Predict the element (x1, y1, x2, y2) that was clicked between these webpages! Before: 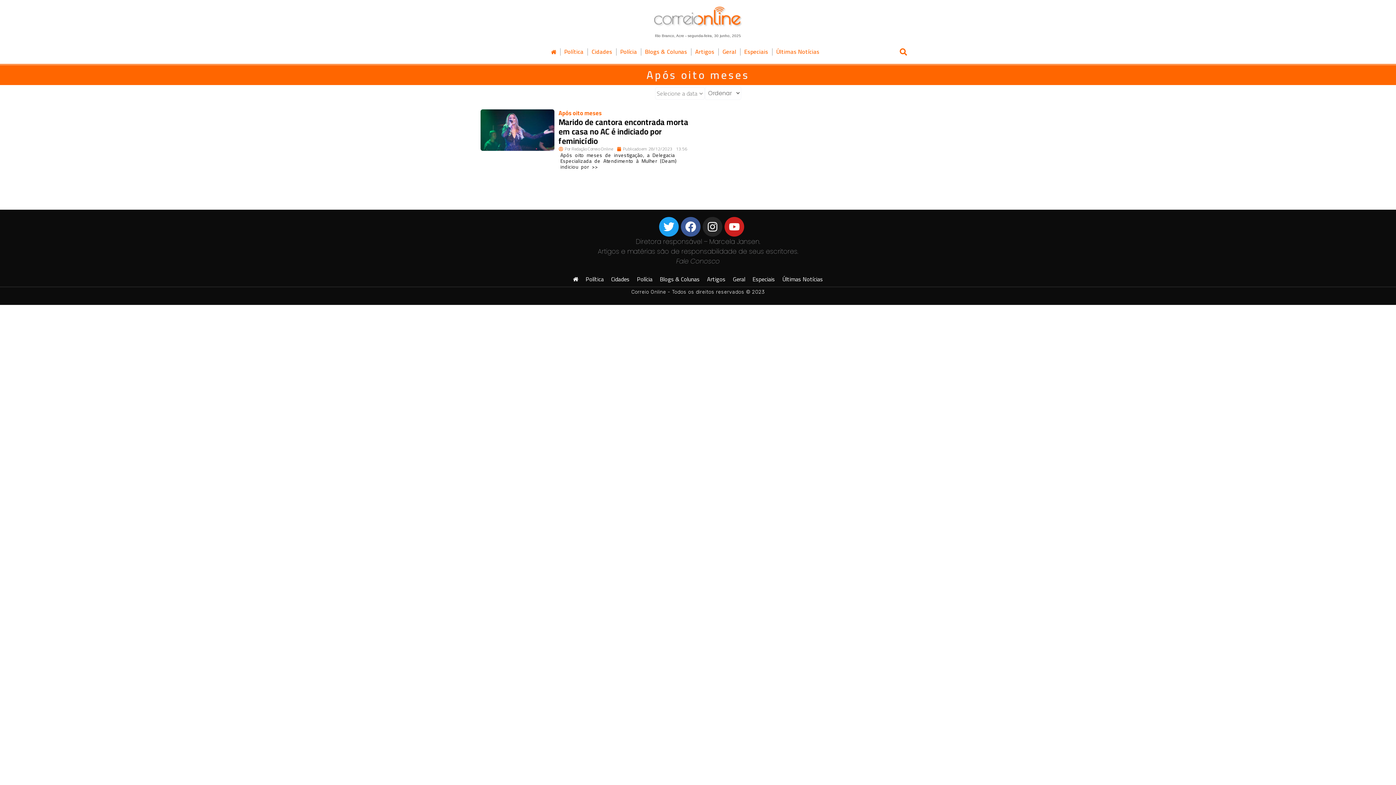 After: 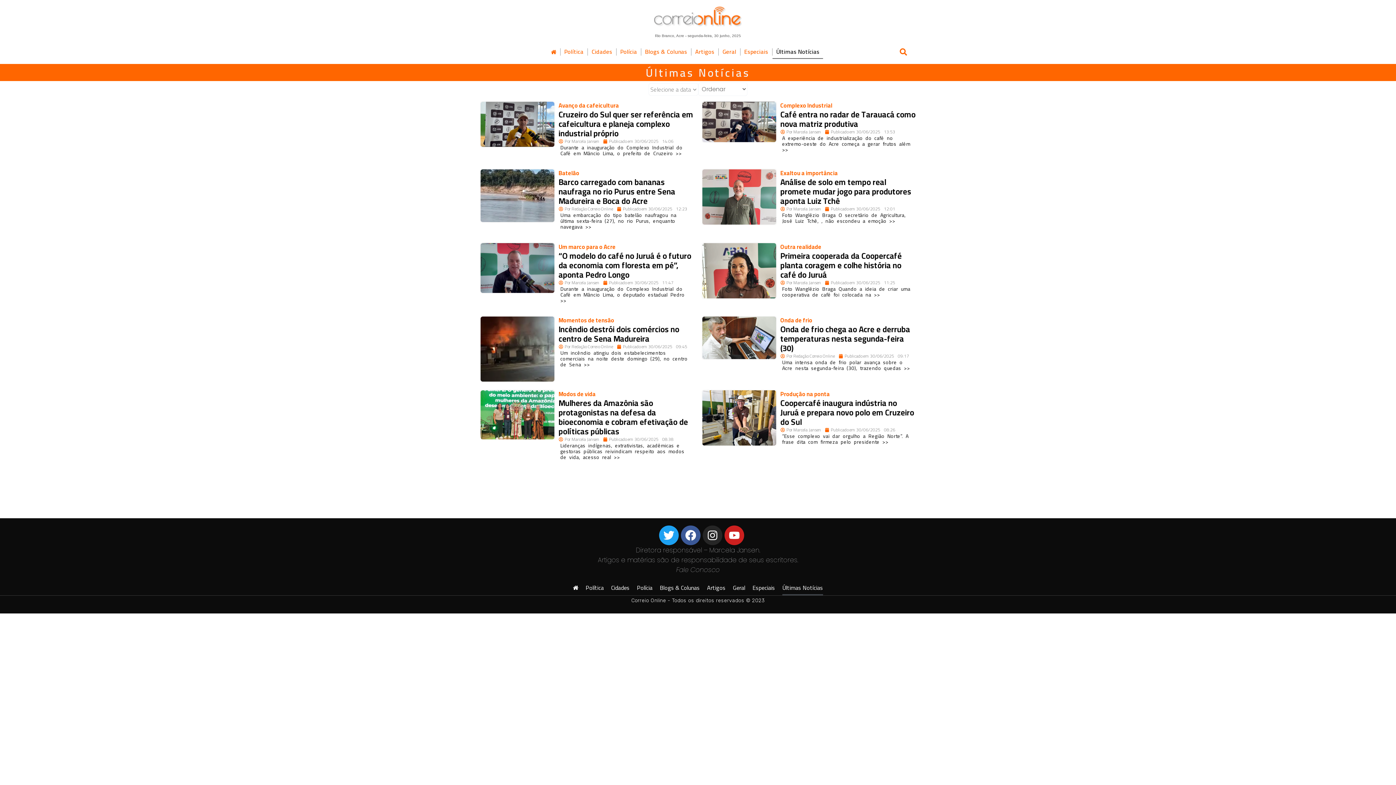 Action: bbox: (772, 44, 823, 58) label: Últimas Notícias